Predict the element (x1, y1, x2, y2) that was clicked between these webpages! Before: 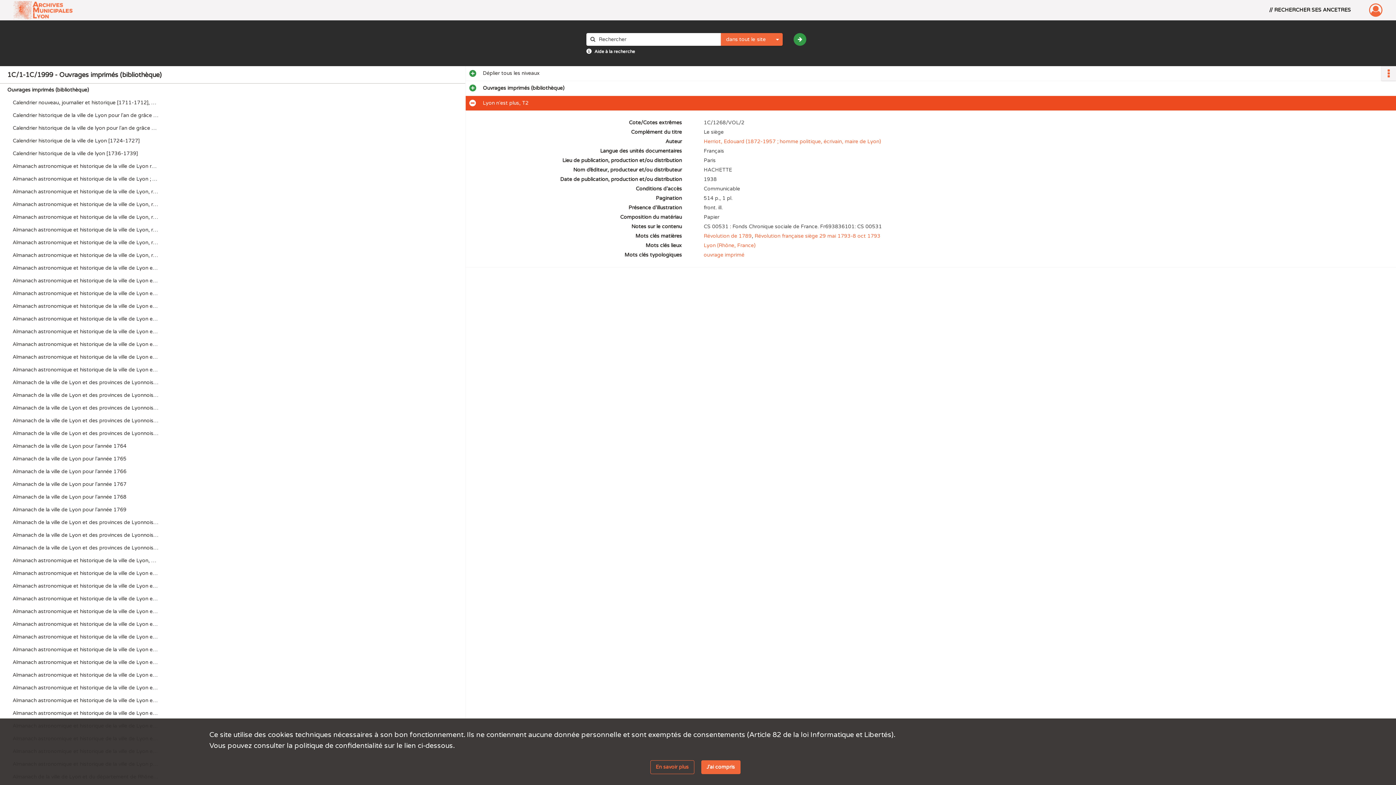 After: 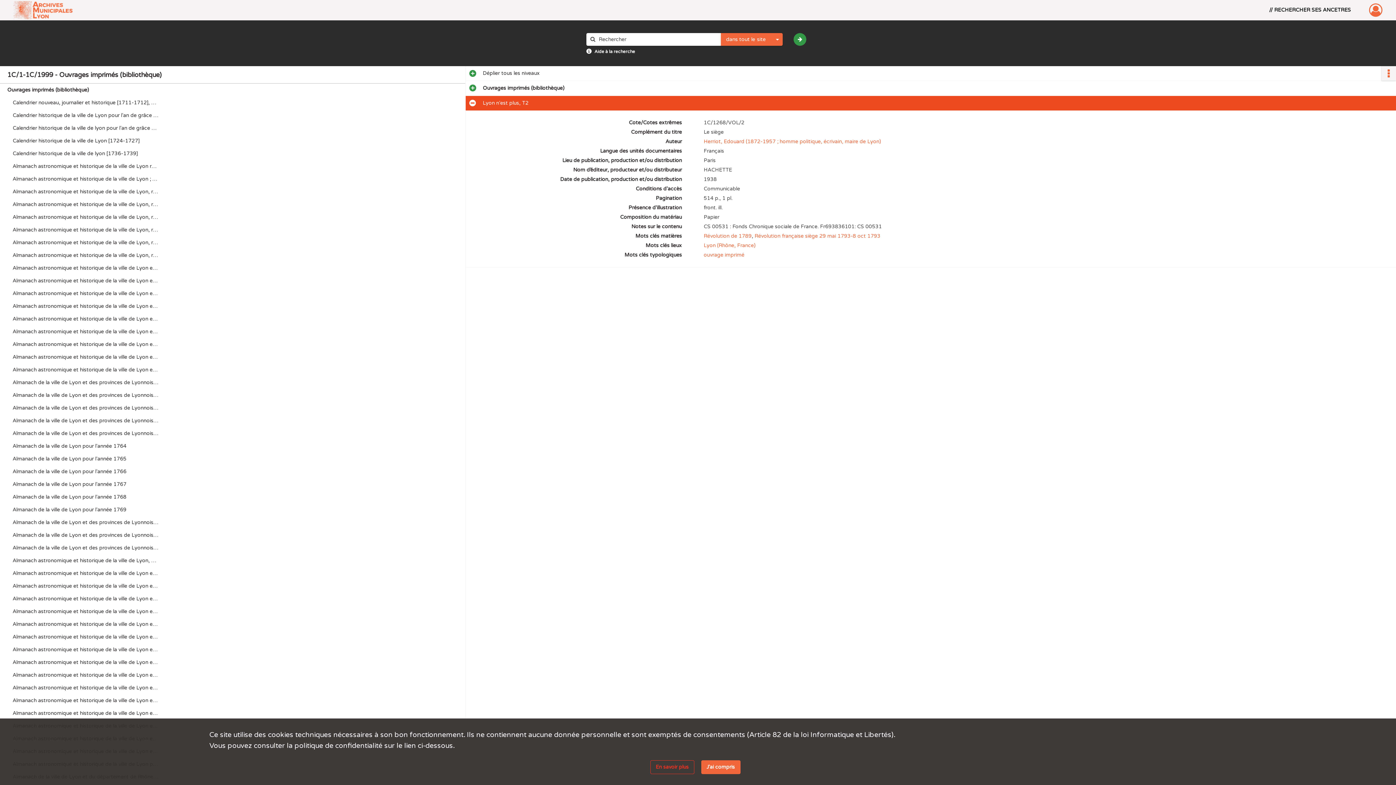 Action: bbox: (650, 760, 694, 774) label: En savoir plus